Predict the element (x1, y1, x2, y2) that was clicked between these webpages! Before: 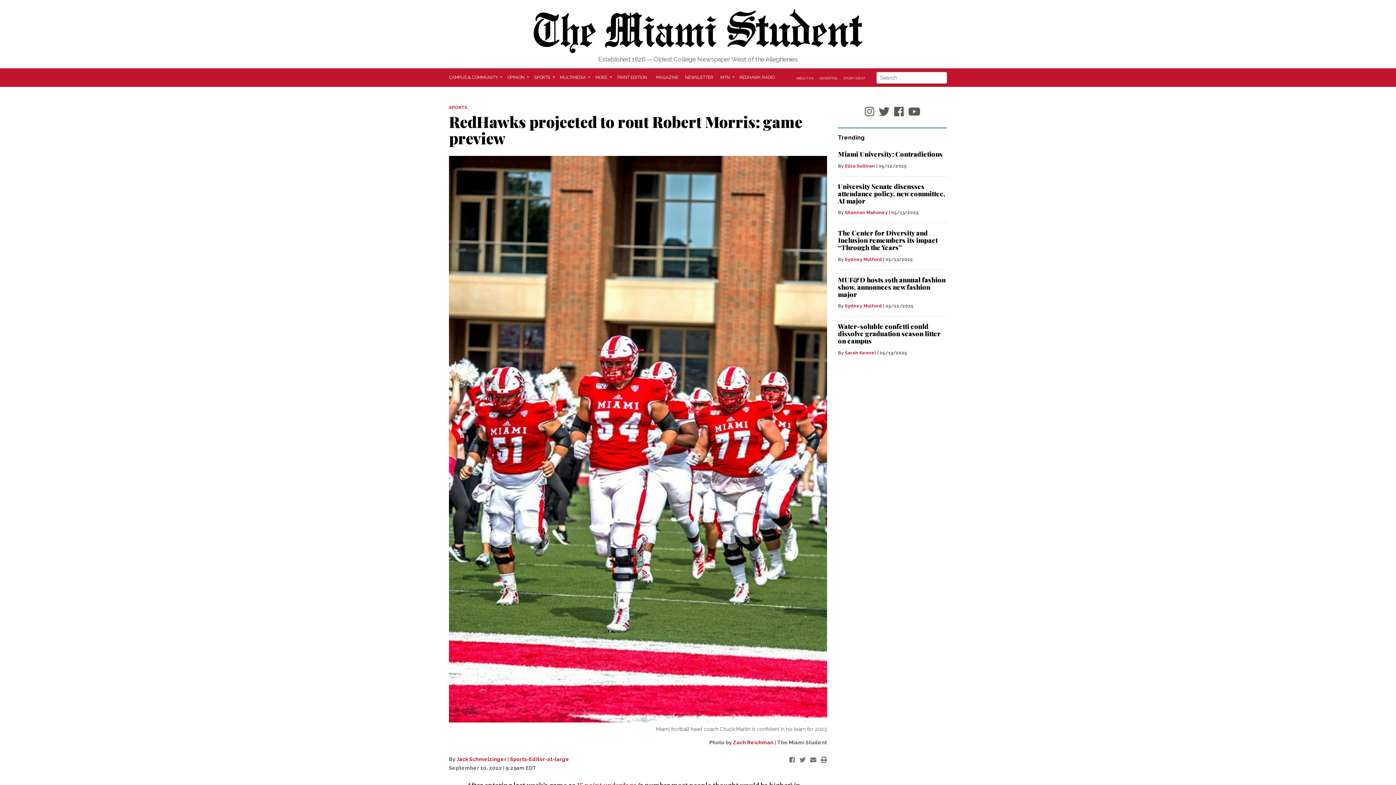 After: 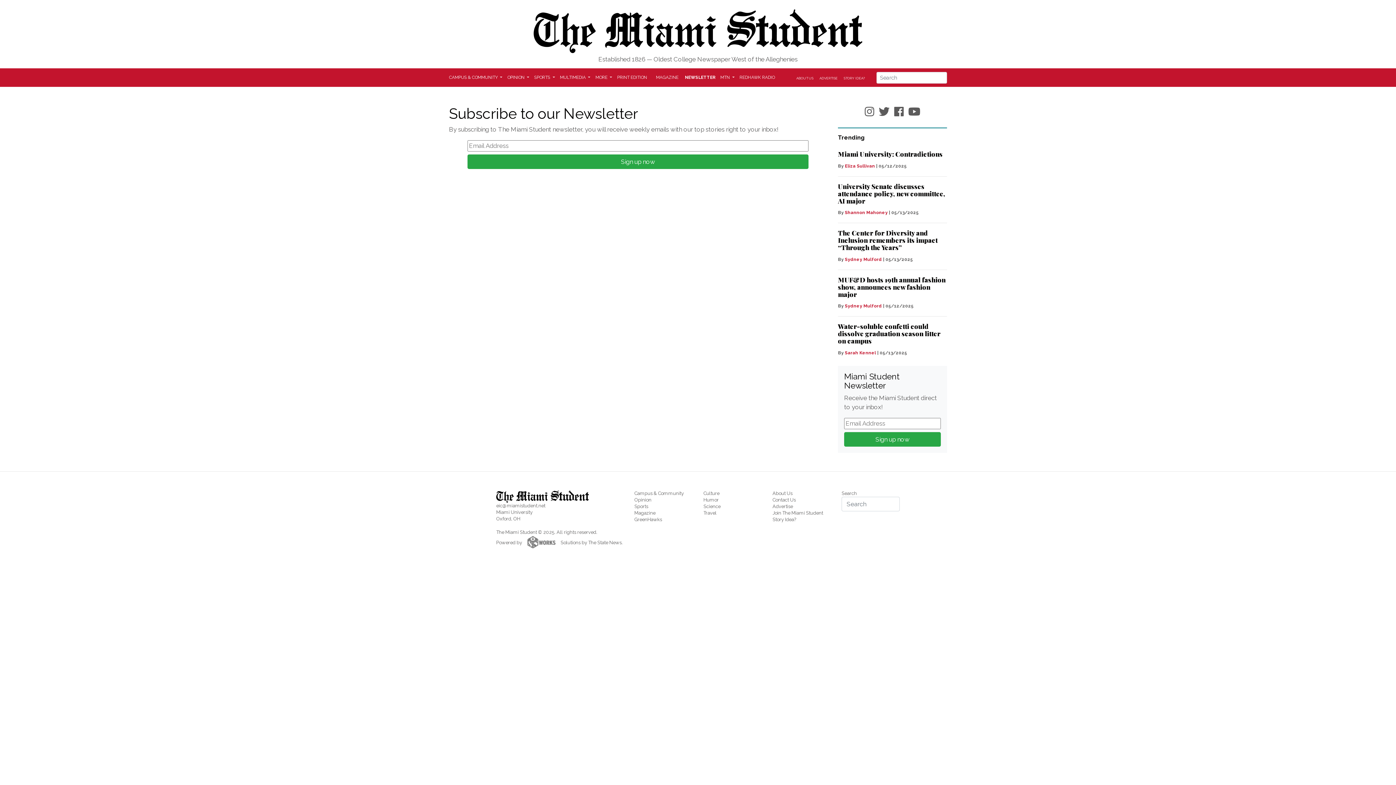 Action: label: NEWSLETTER bbox: (682, 71, 718, 83)